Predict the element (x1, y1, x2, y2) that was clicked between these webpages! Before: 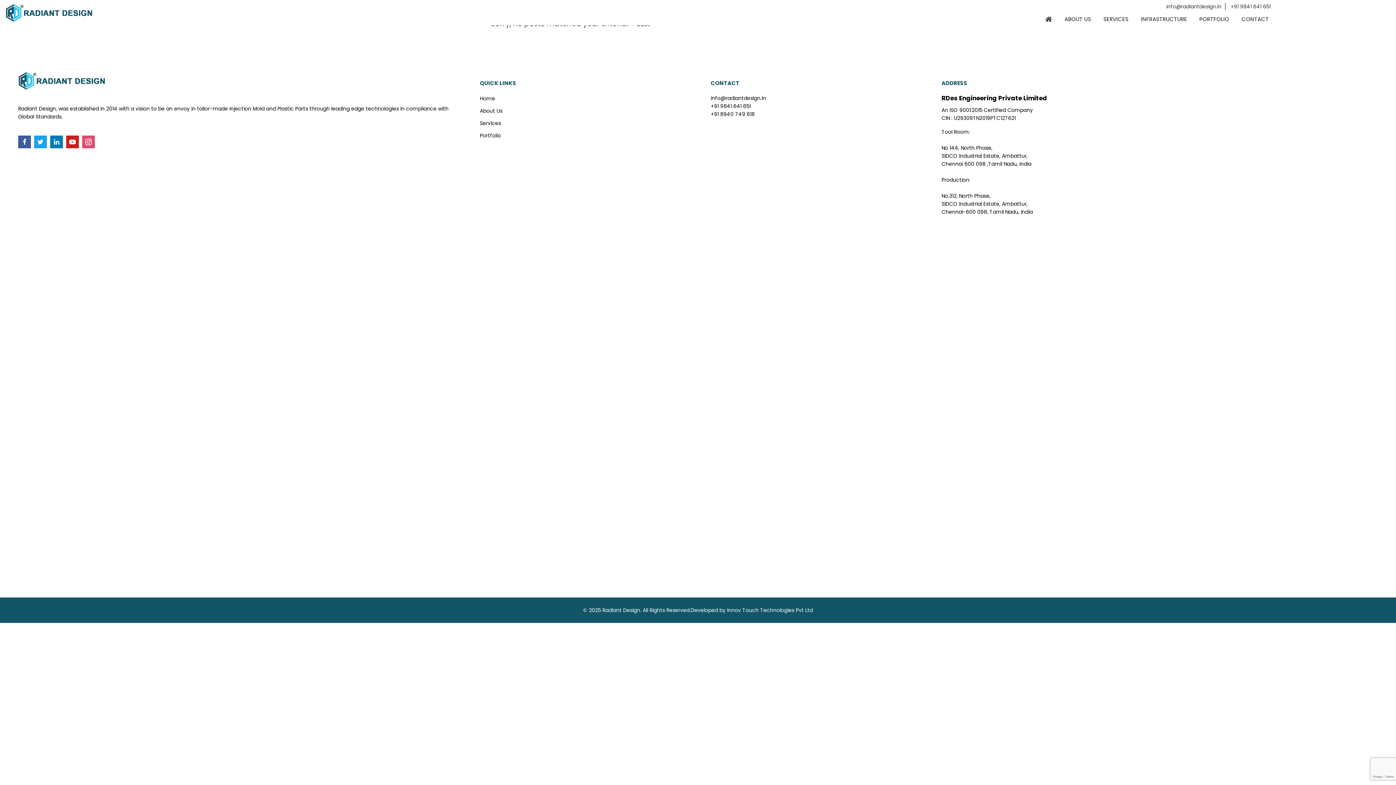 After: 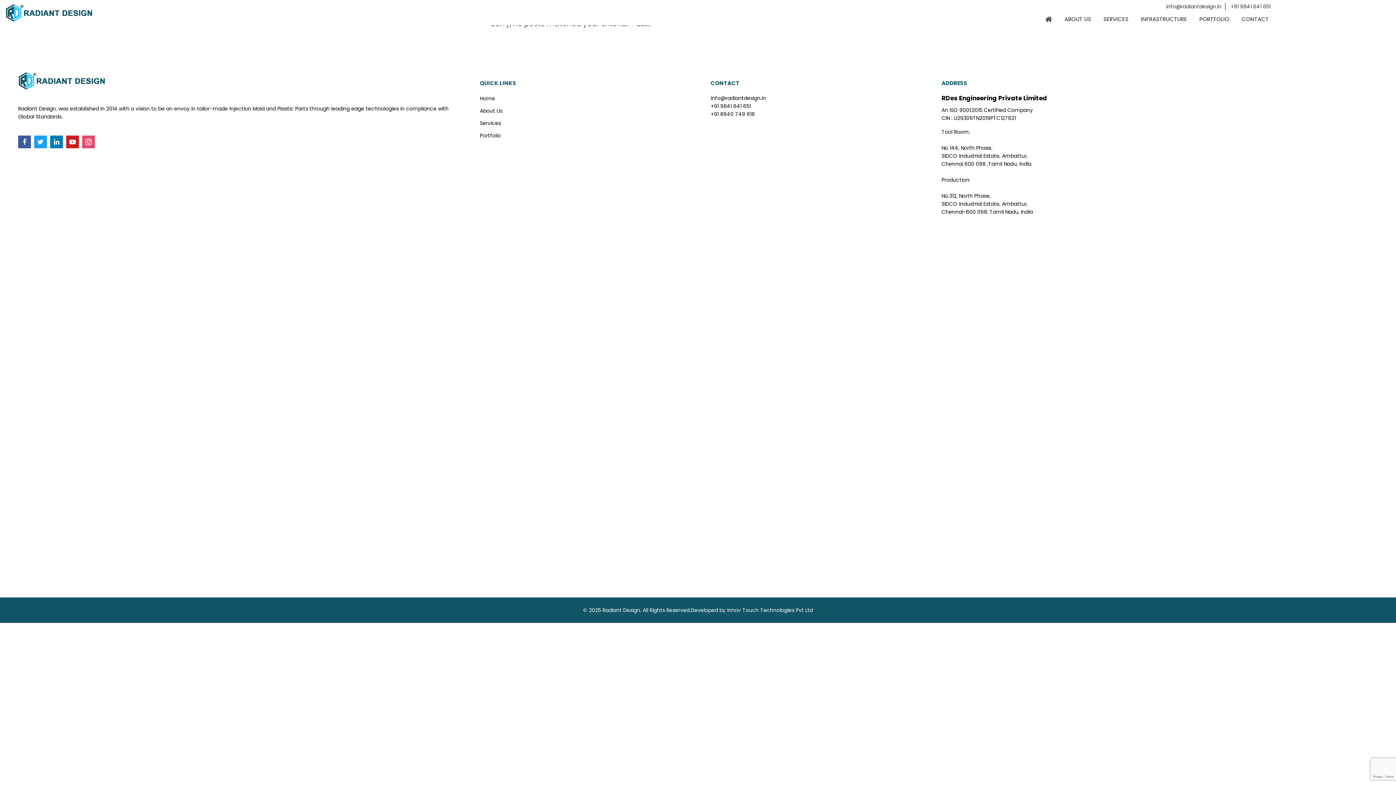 Action: label: info@radiantdesign.in bbox: (710, 94, 766, 101)